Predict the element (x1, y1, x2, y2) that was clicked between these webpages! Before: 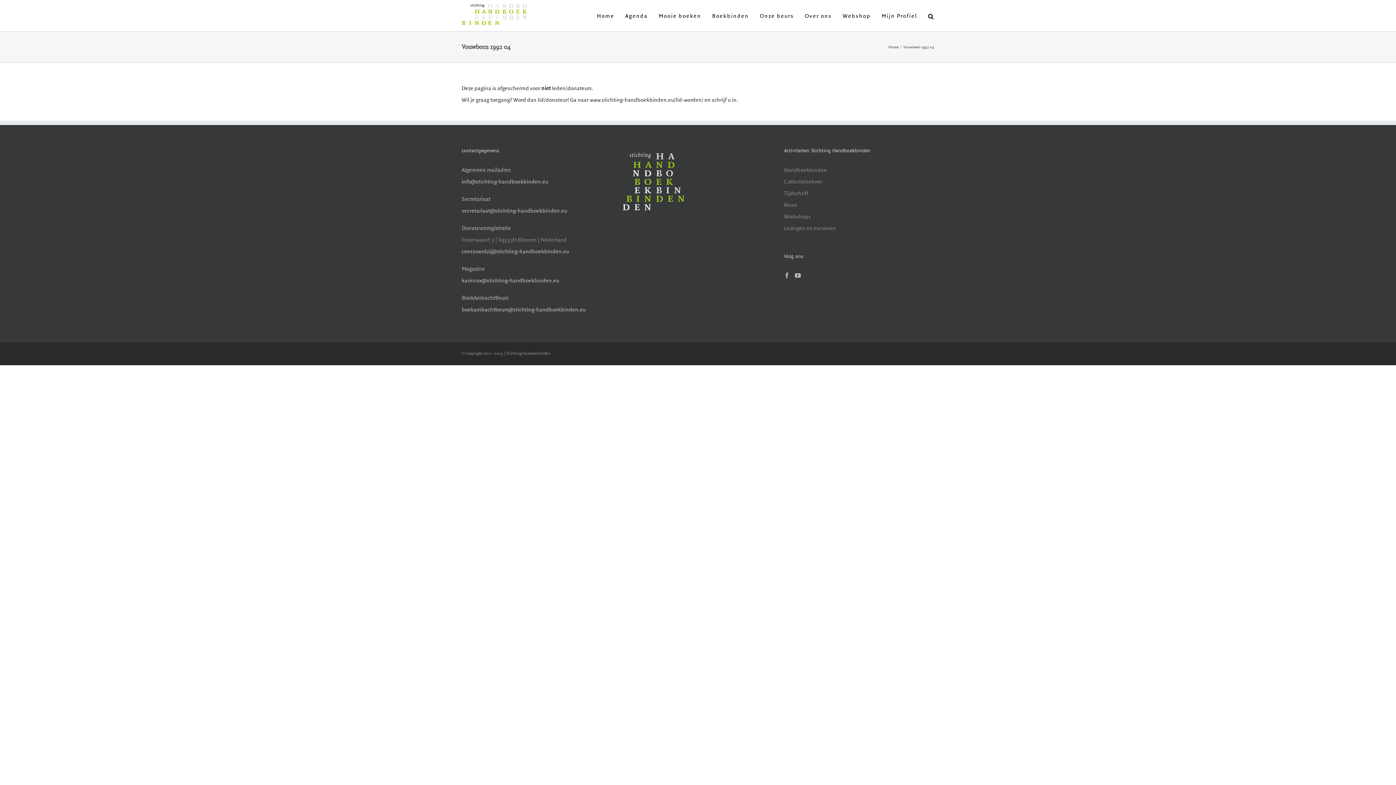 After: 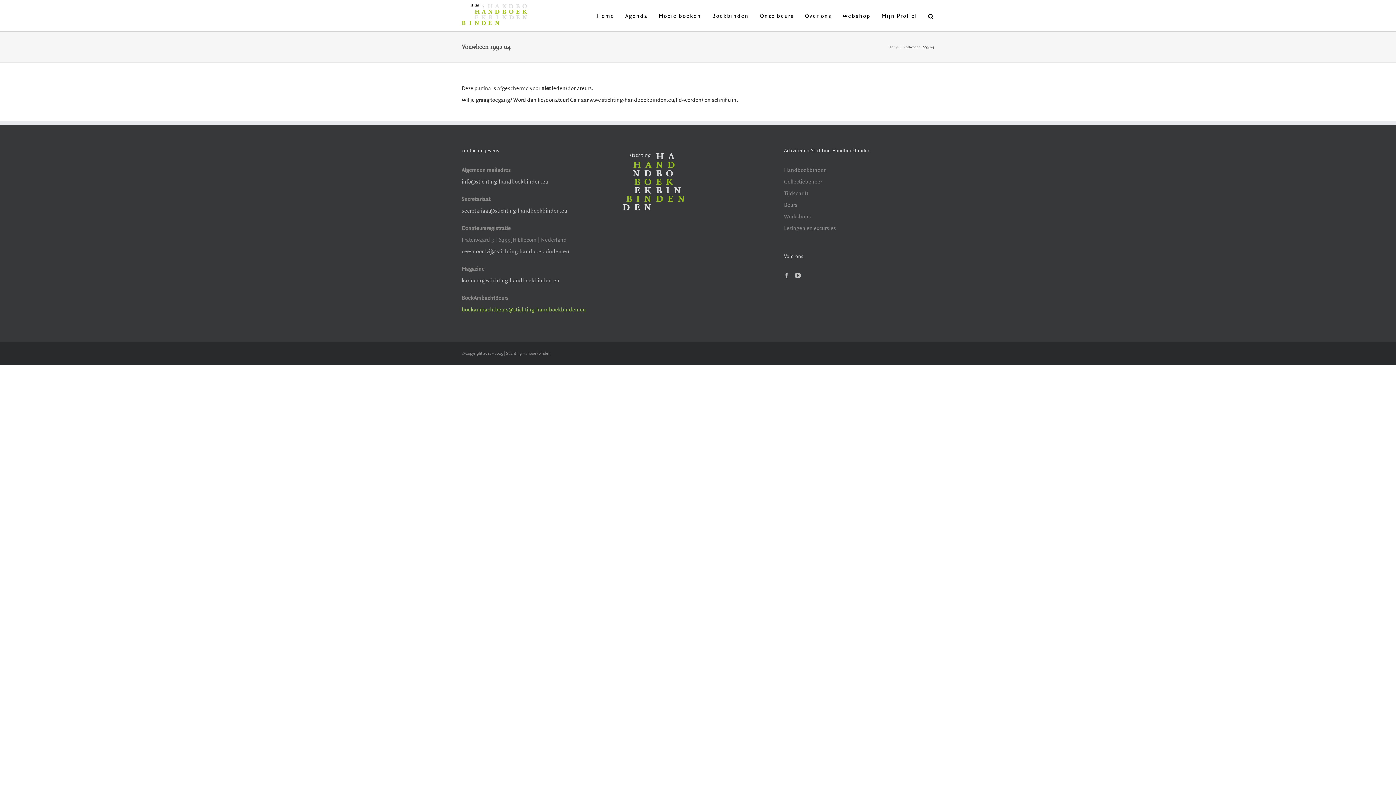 Action: label: boekambachtbeurs@stichting-handboekbinden.eu bbox: (461, 306, 585, 313)